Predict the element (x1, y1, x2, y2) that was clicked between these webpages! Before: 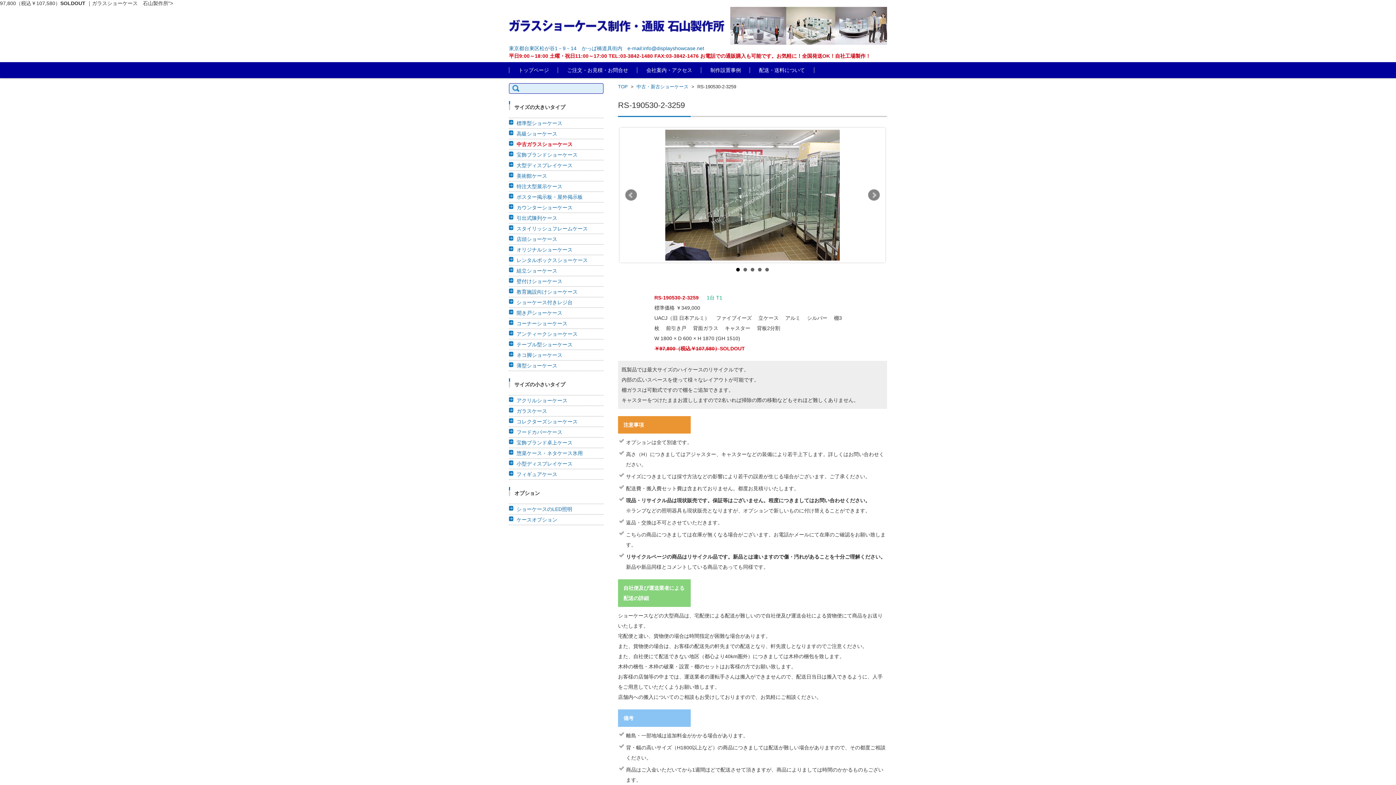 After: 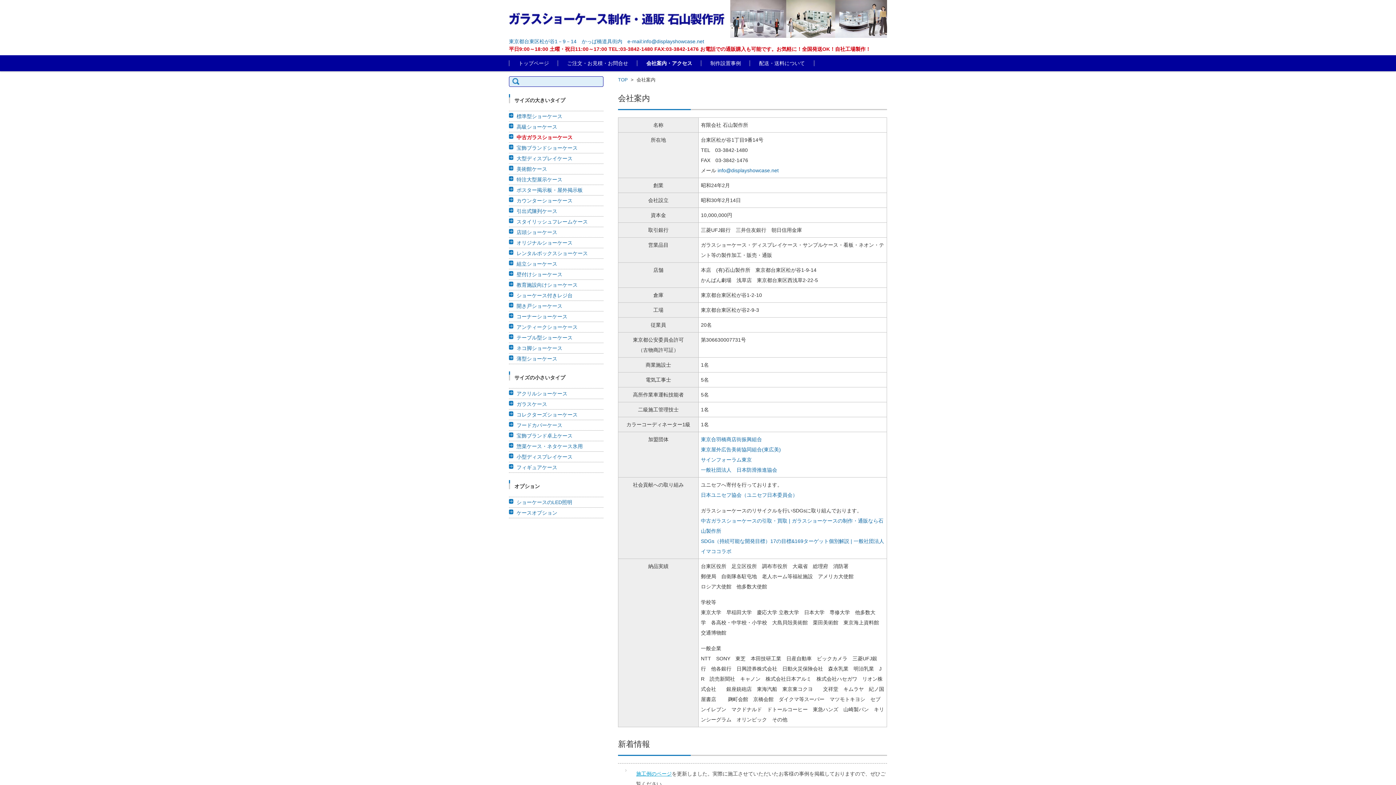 Action: label: 東京都台東区松が谷1－9－14　かっぱ橋道具街内 bbox: (509, 45, 622, 51)